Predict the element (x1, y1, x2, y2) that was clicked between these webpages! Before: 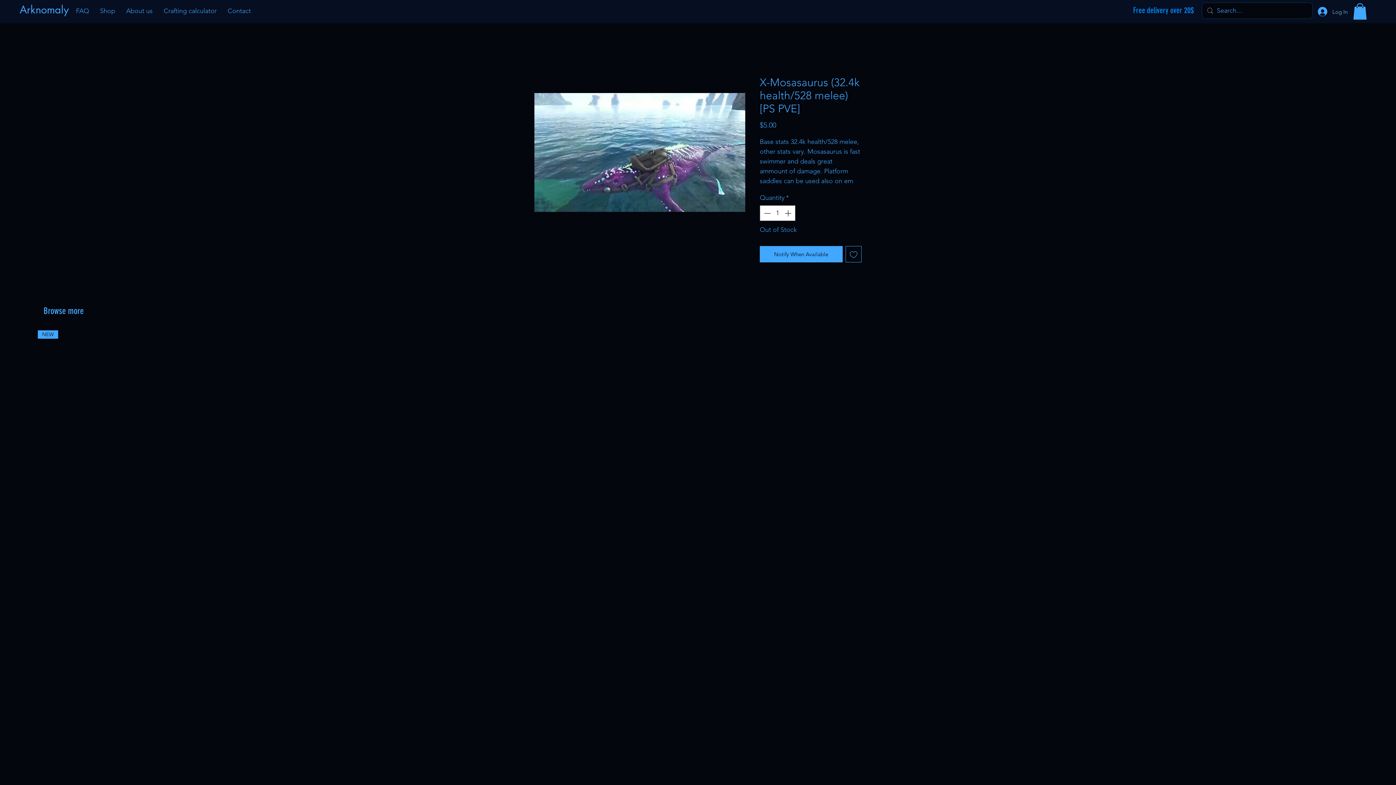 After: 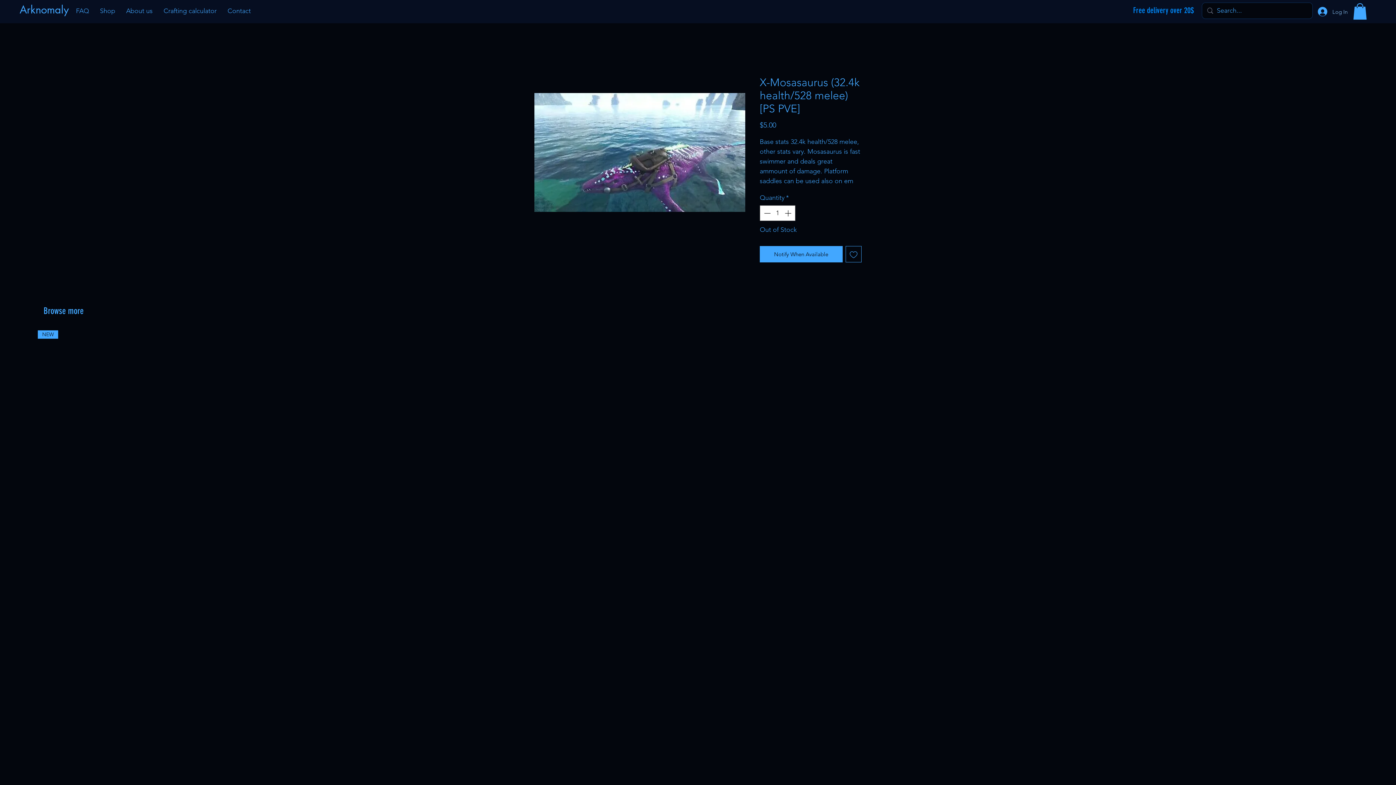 Action: label: Add to Wishlist bbox: (845, 246, 861, 262)